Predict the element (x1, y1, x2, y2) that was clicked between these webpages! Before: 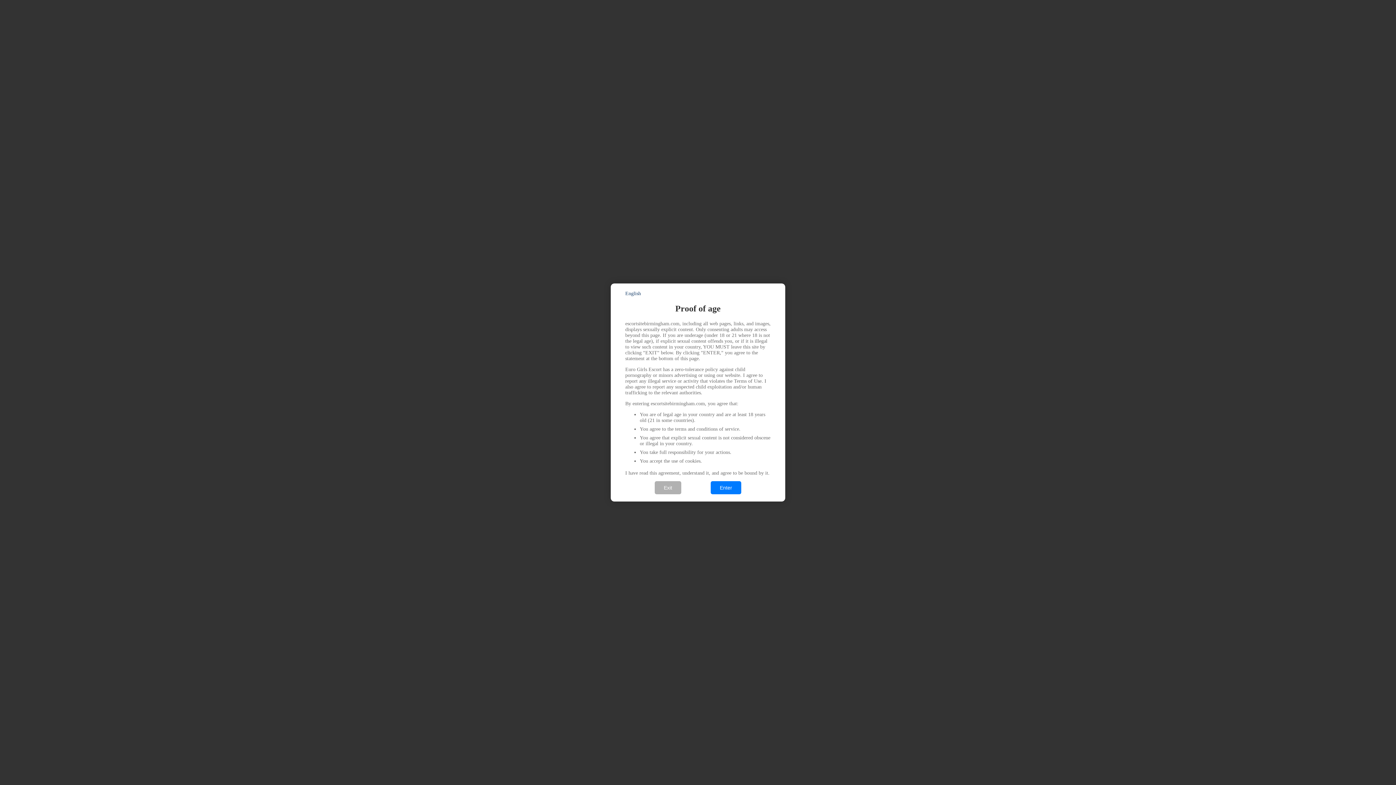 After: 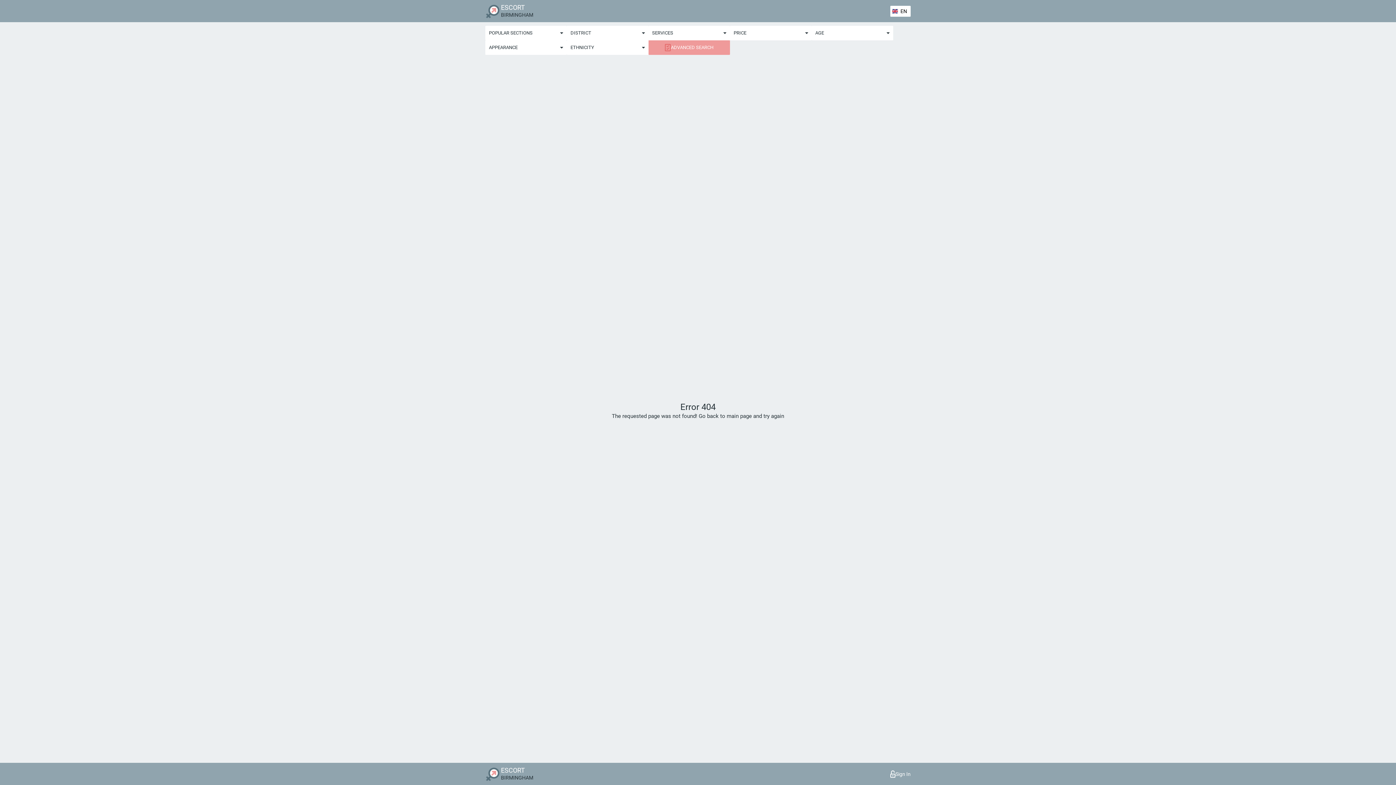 Action: bbox: (710, 481, 741, 494) label: Enter